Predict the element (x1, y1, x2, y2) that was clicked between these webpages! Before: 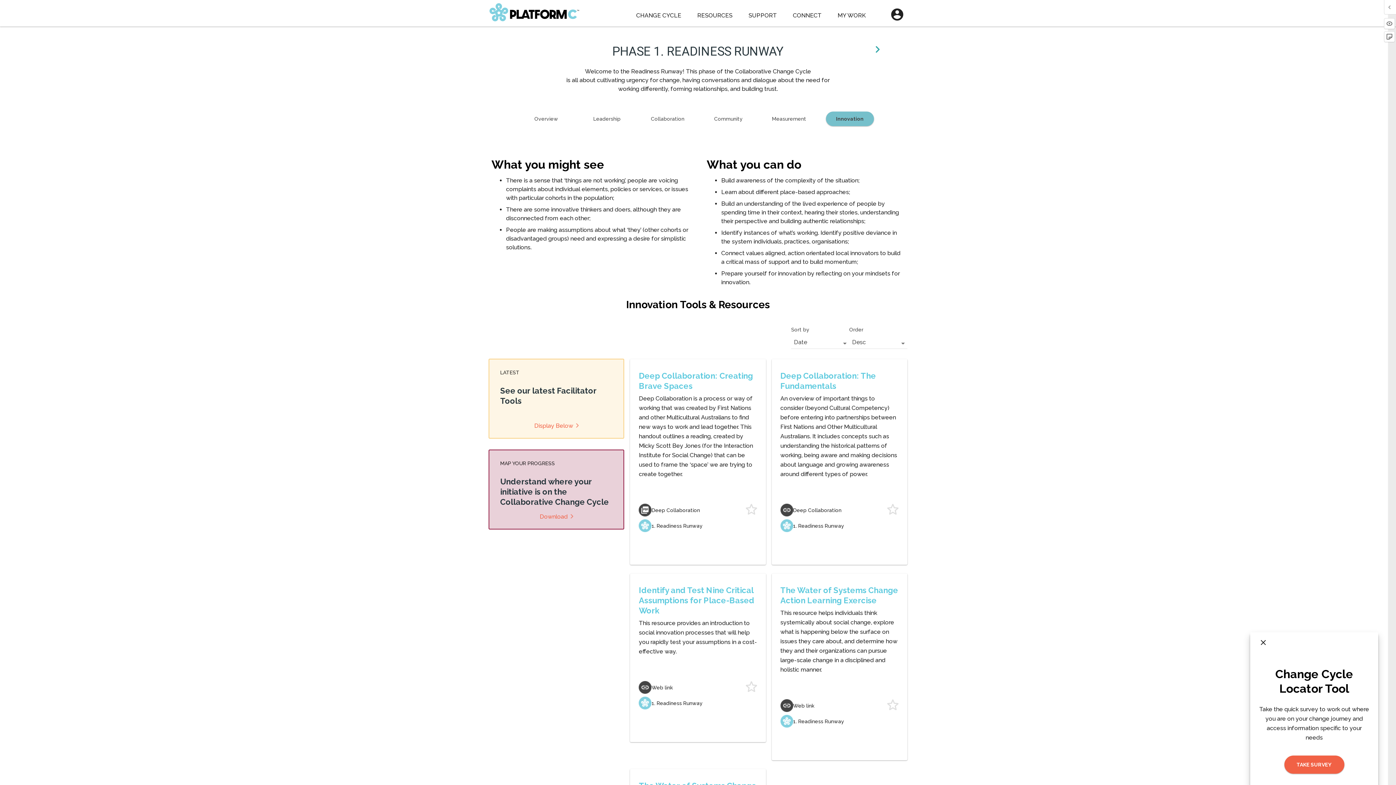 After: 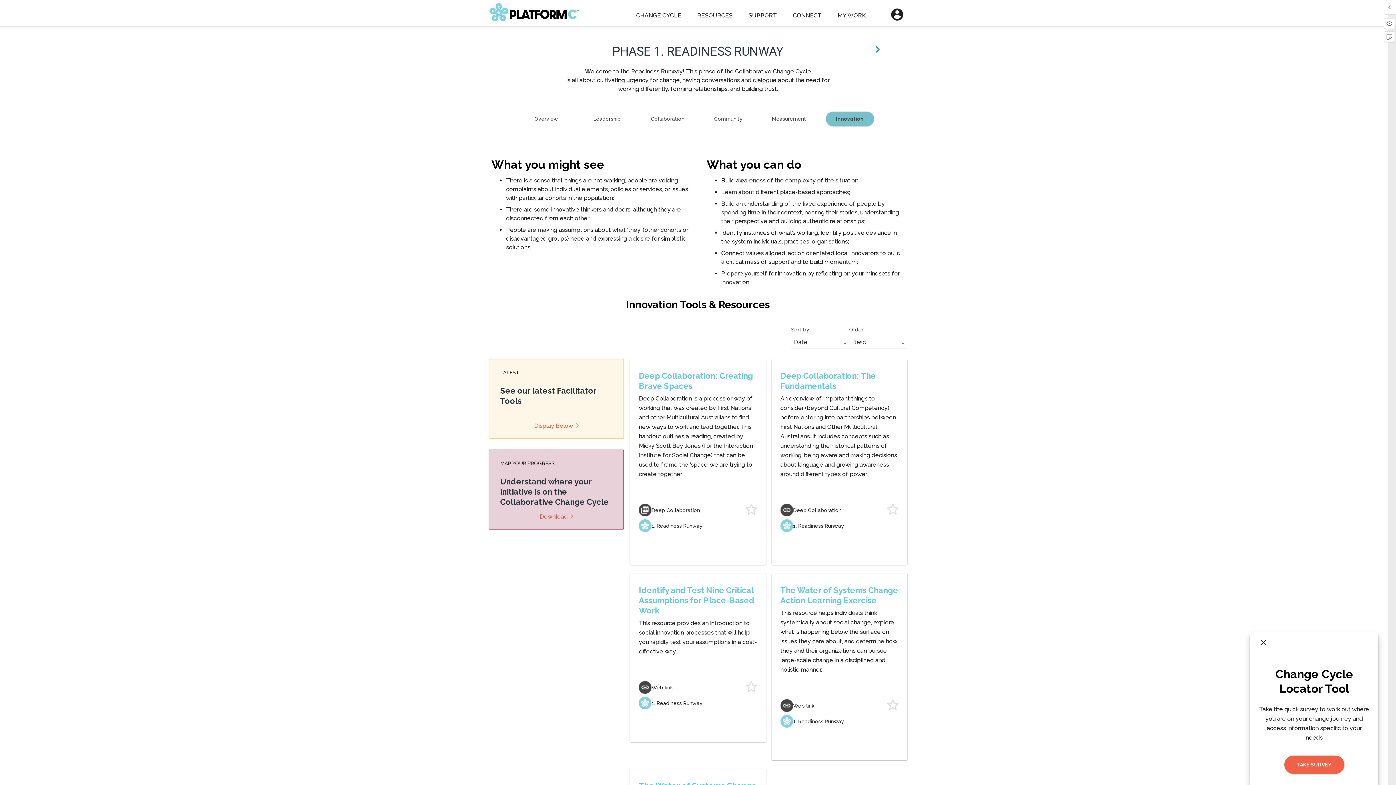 Action: bbox: (539, 513, 573, 520) label: Download